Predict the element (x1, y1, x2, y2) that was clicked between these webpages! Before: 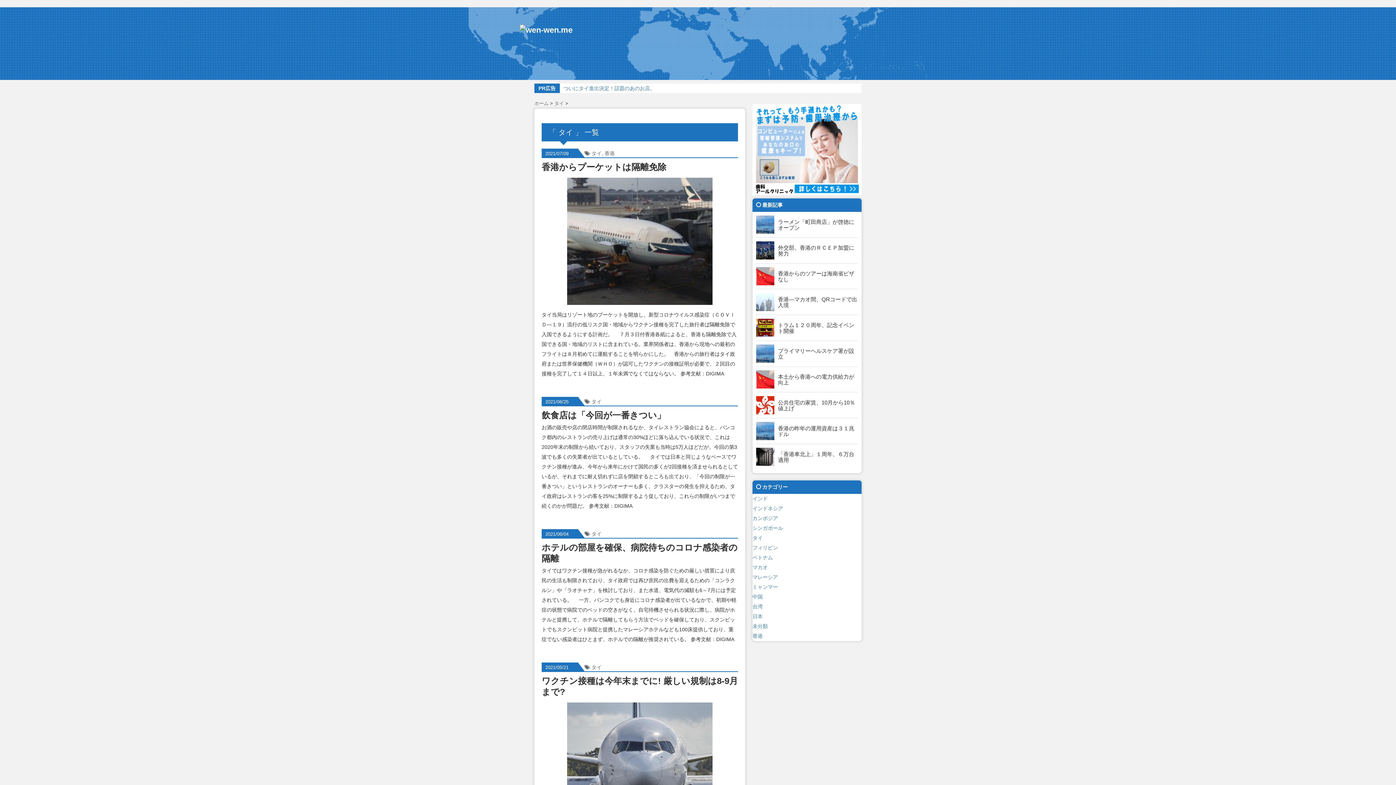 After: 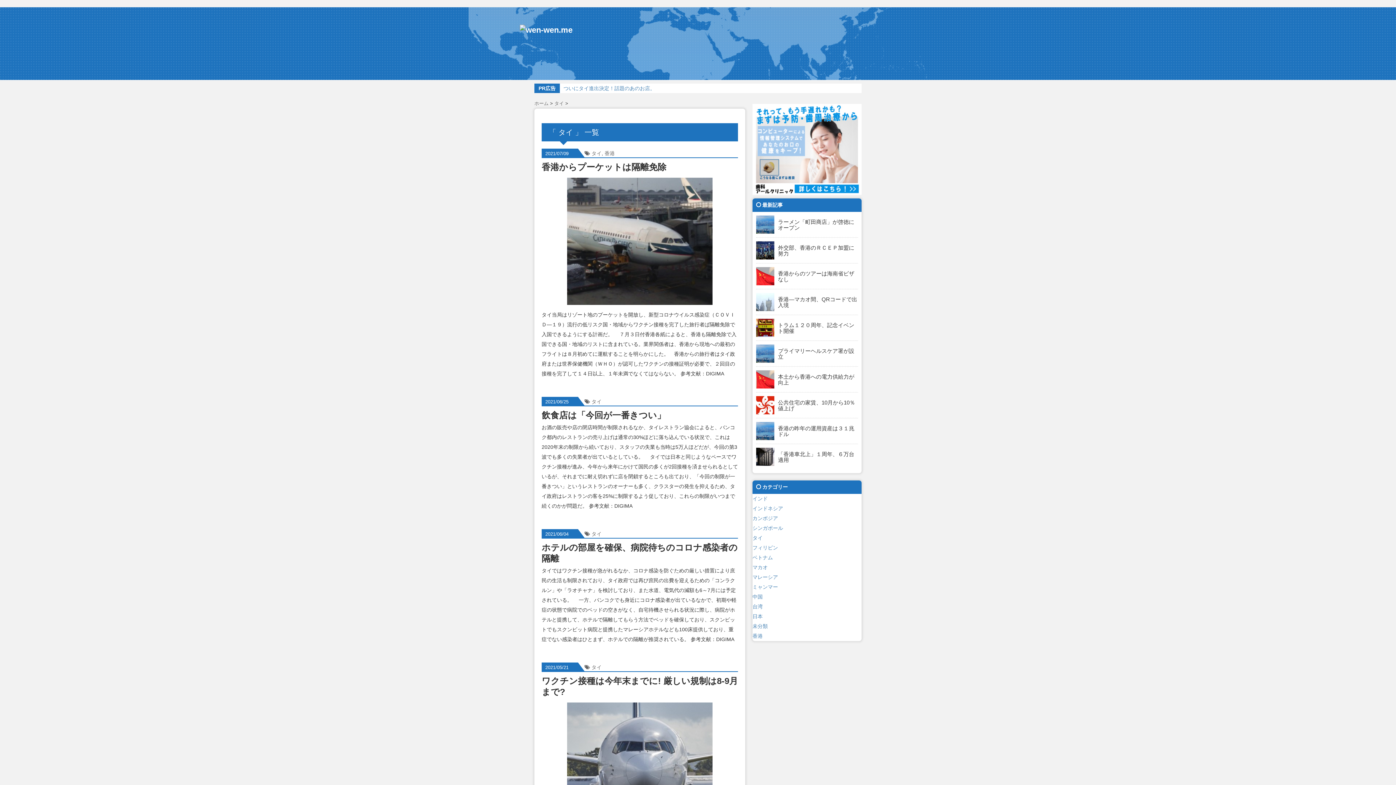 Action: label: タイ bbox: (752, 535, 762, 541)